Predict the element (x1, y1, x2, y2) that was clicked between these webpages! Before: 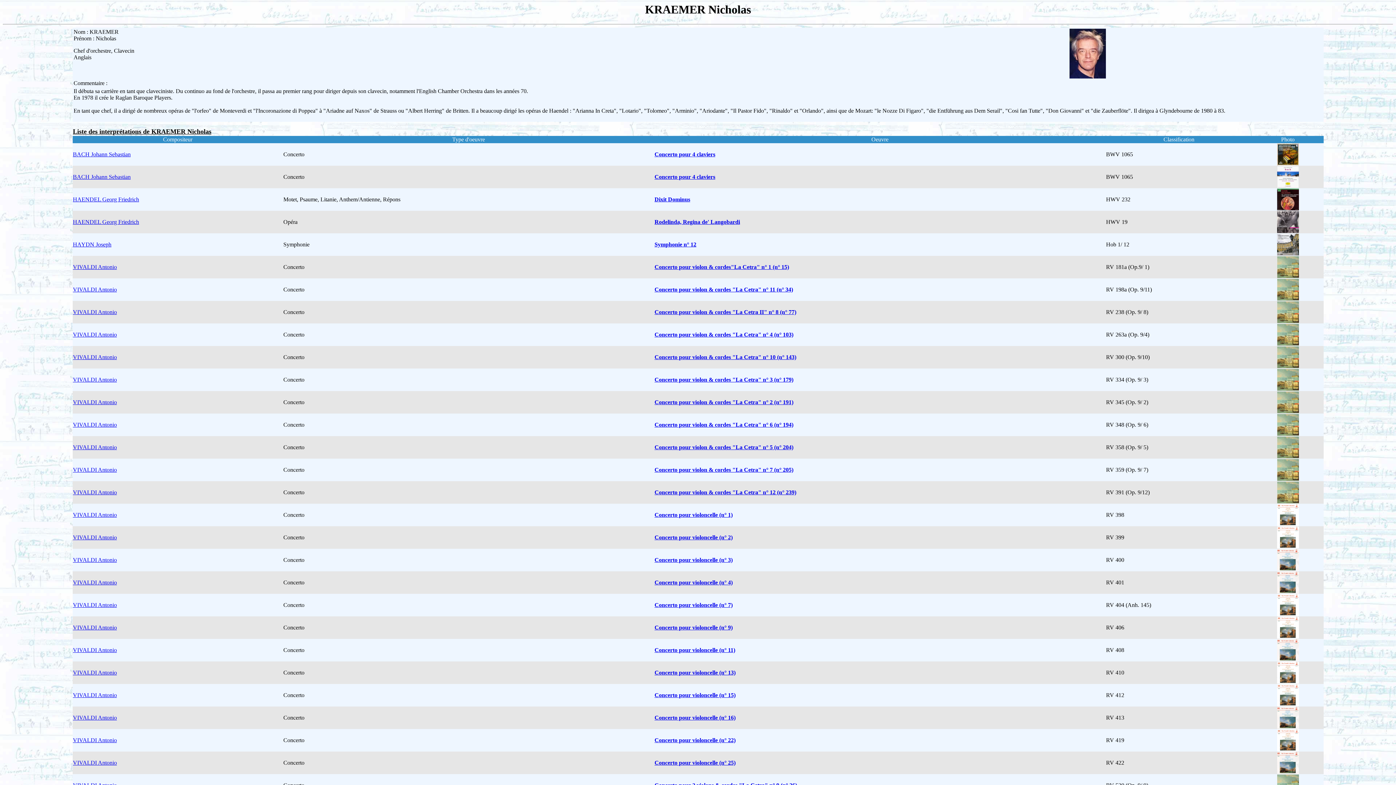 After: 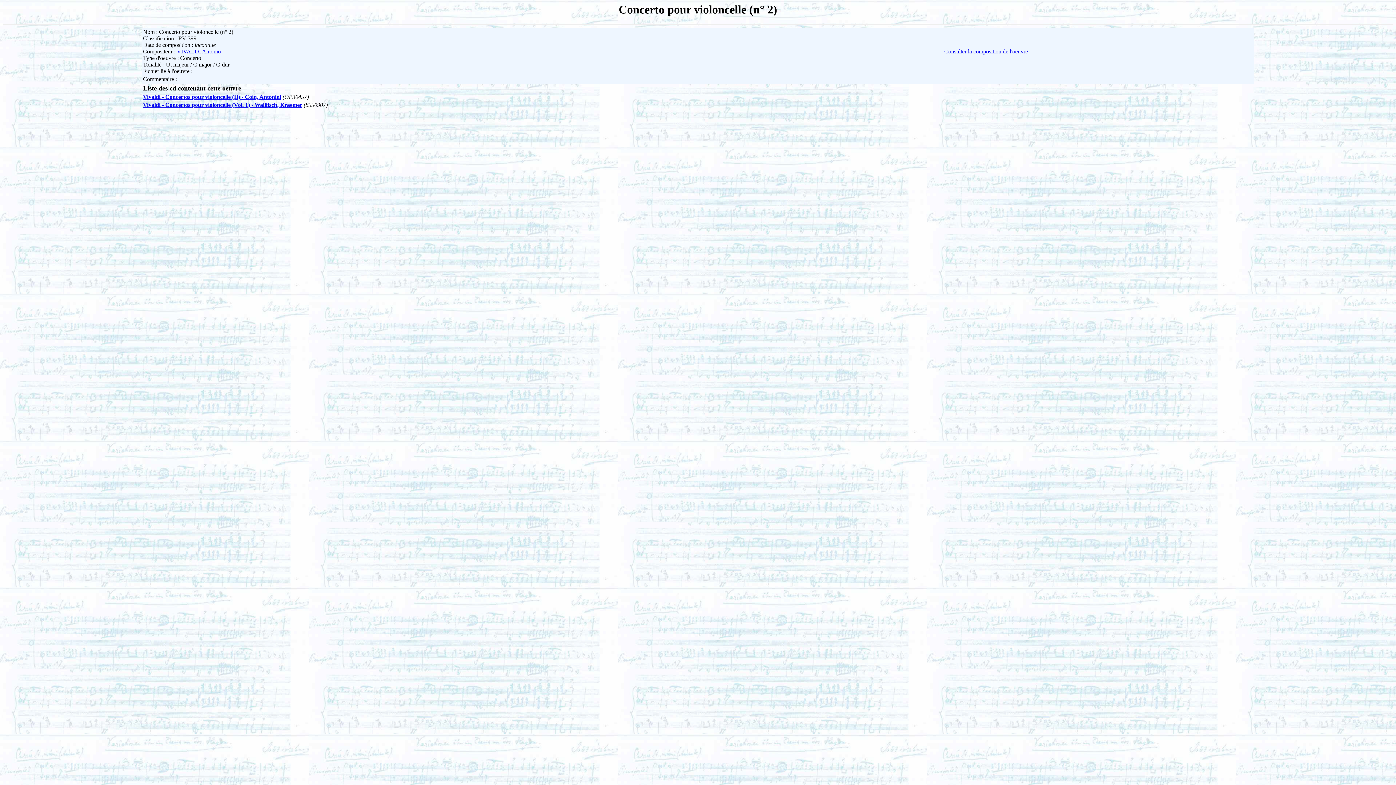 Action: label: Concerto pour violoncelle (n° 2) bbox: (654, 534, 732, 540)